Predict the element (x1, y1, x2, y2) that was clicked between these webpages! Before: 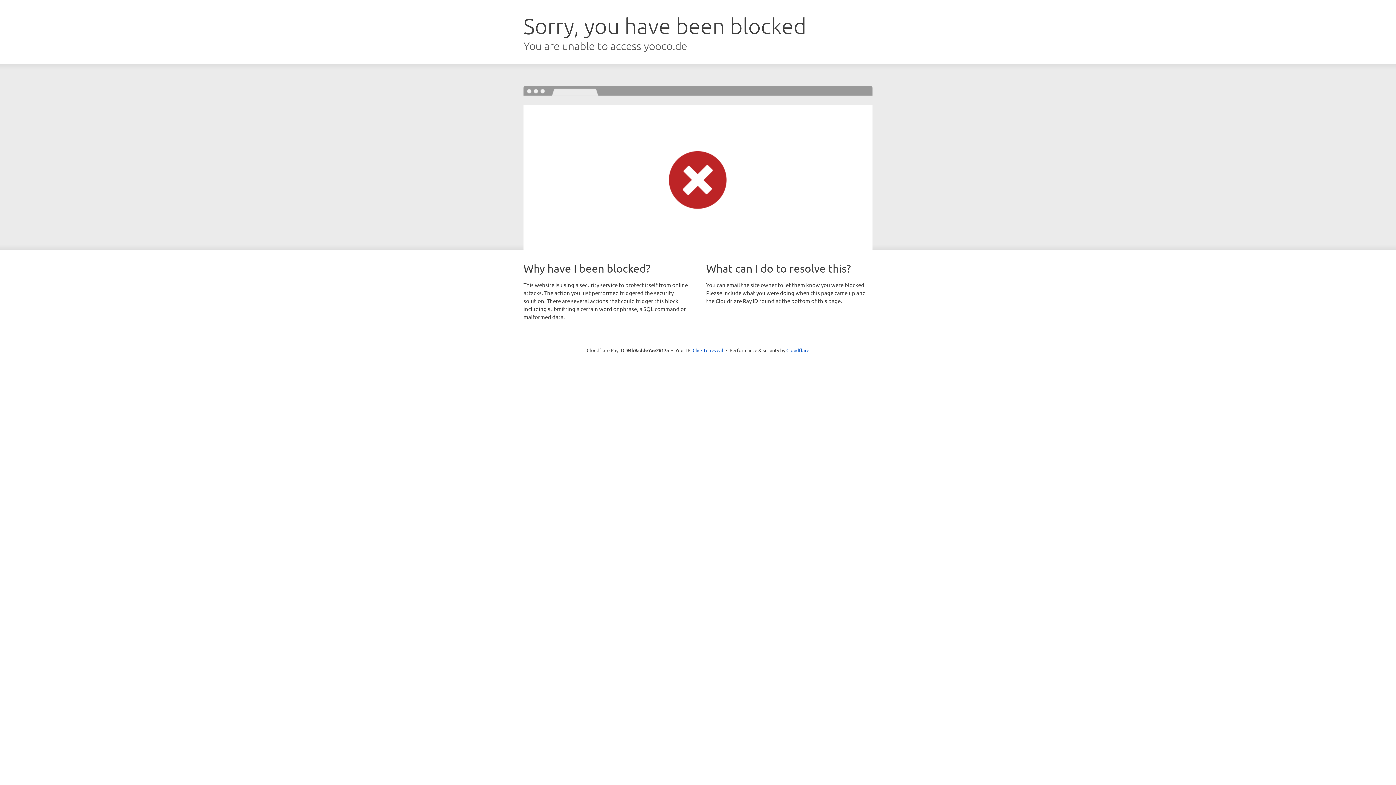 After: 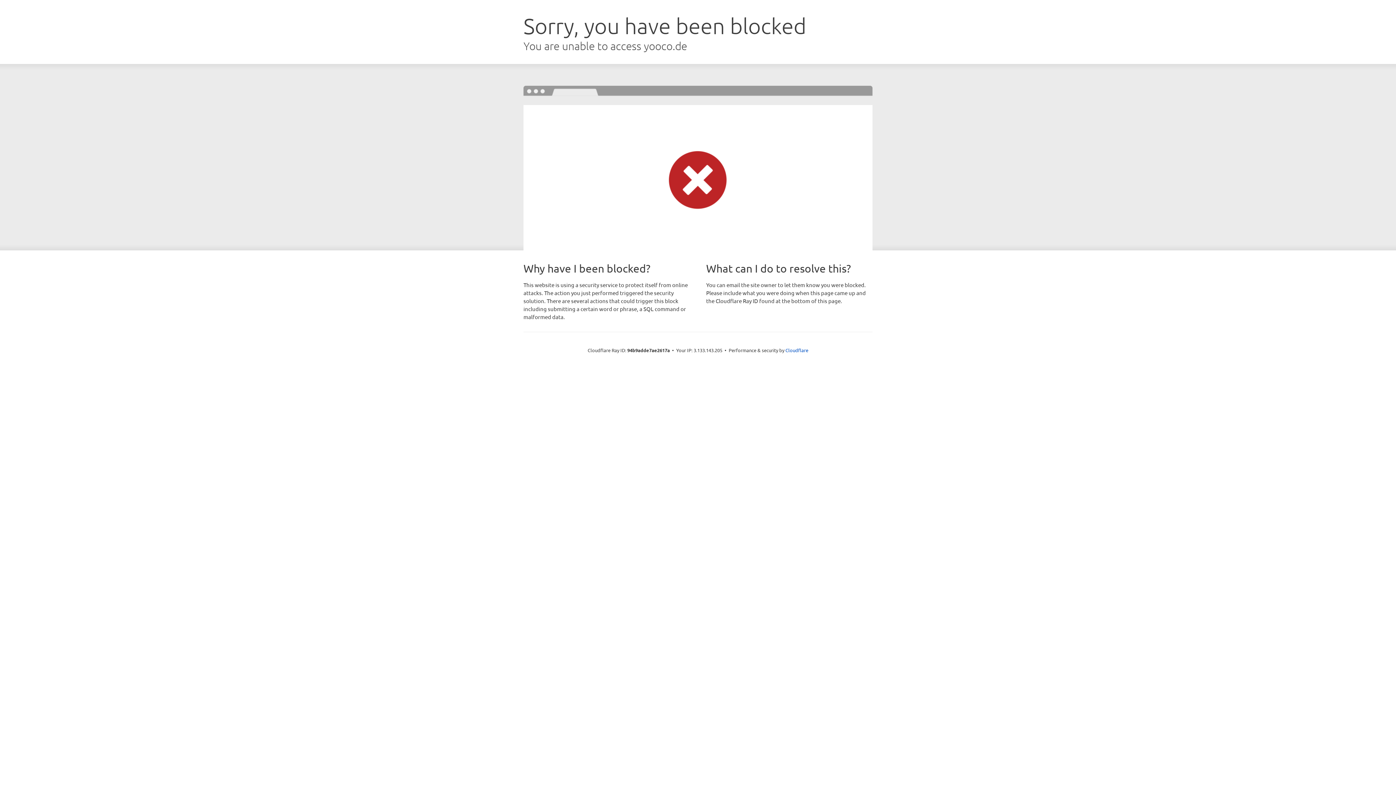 Action: label: Click to reveal bbox: (692, 346, 723, 353)